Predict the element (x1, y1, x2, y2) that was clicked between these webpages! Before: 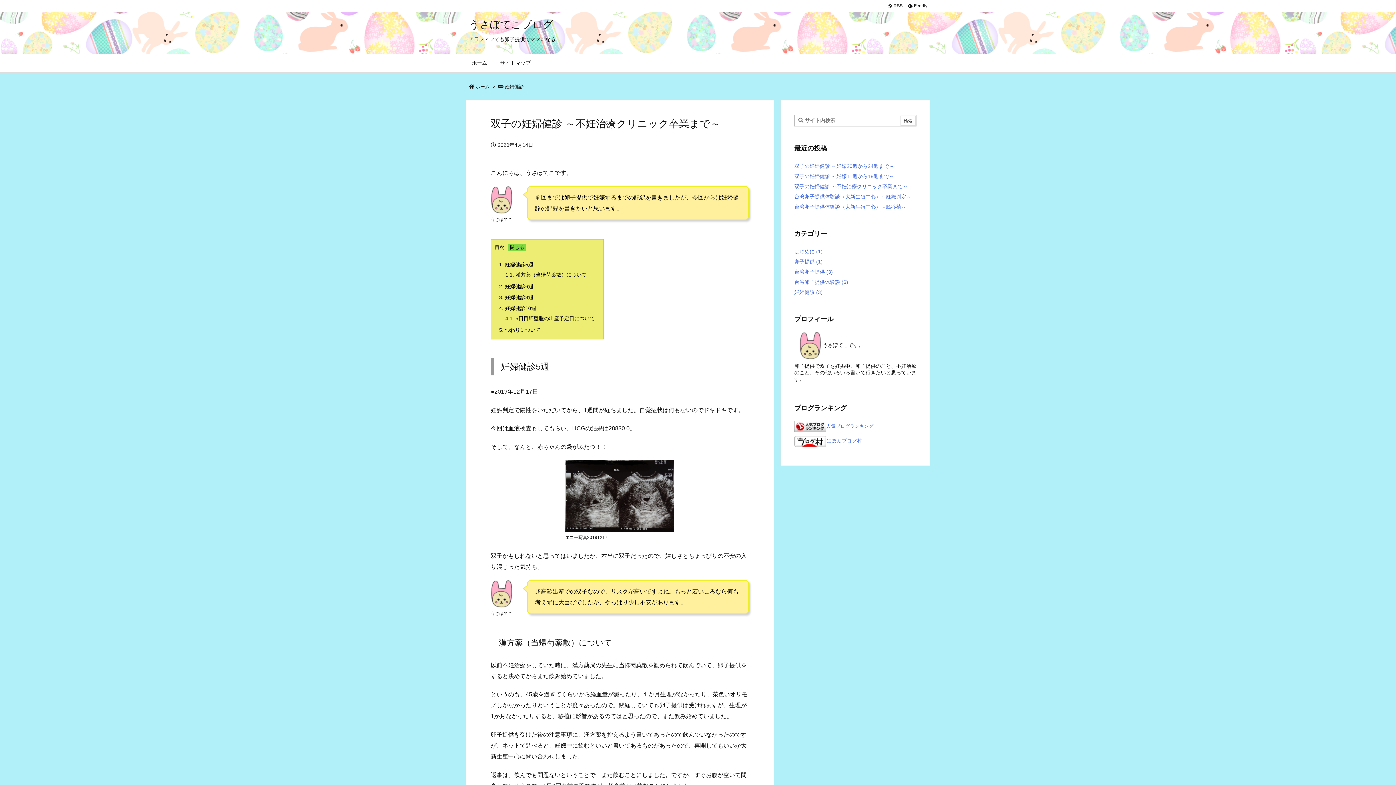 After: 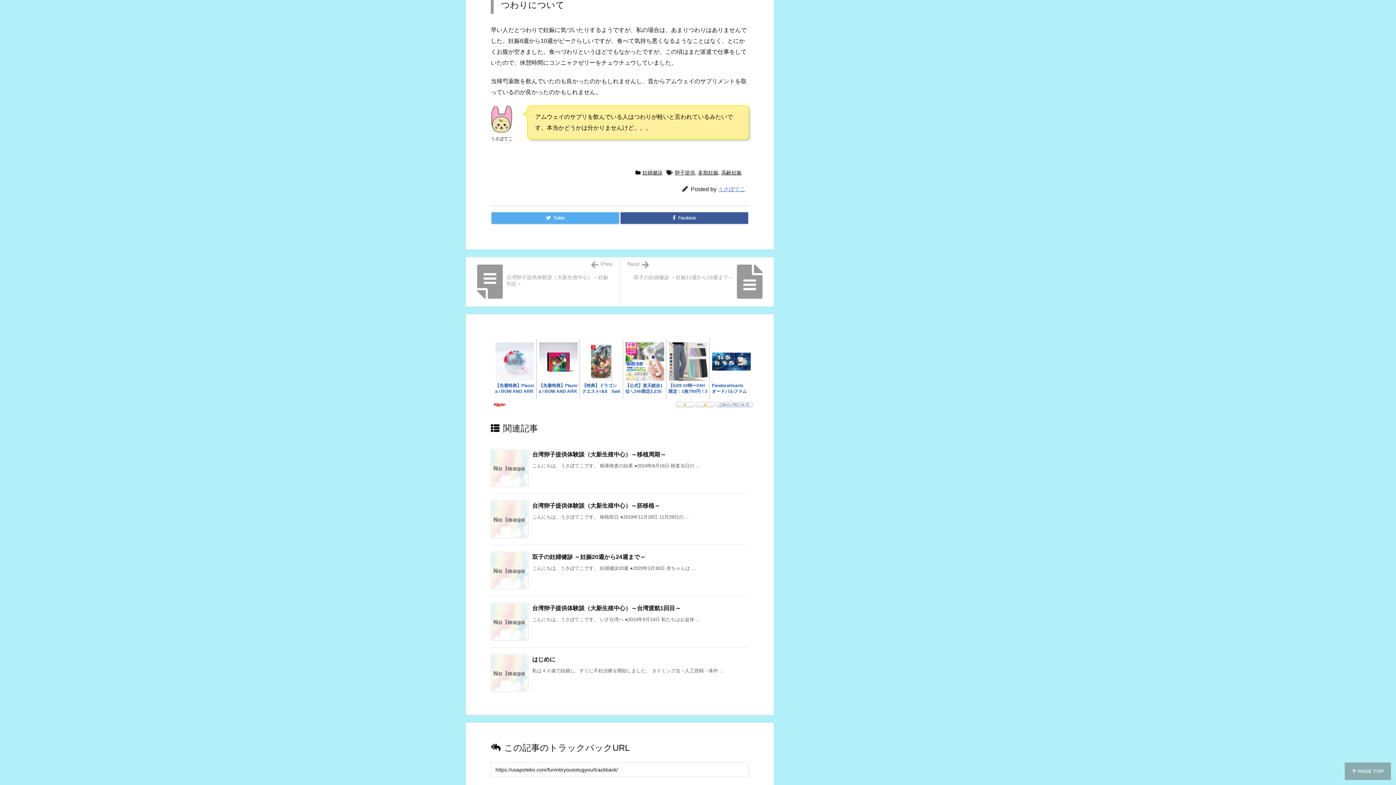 Action: bbox: (499, 327, 540, 333) label: 5. つわりについて